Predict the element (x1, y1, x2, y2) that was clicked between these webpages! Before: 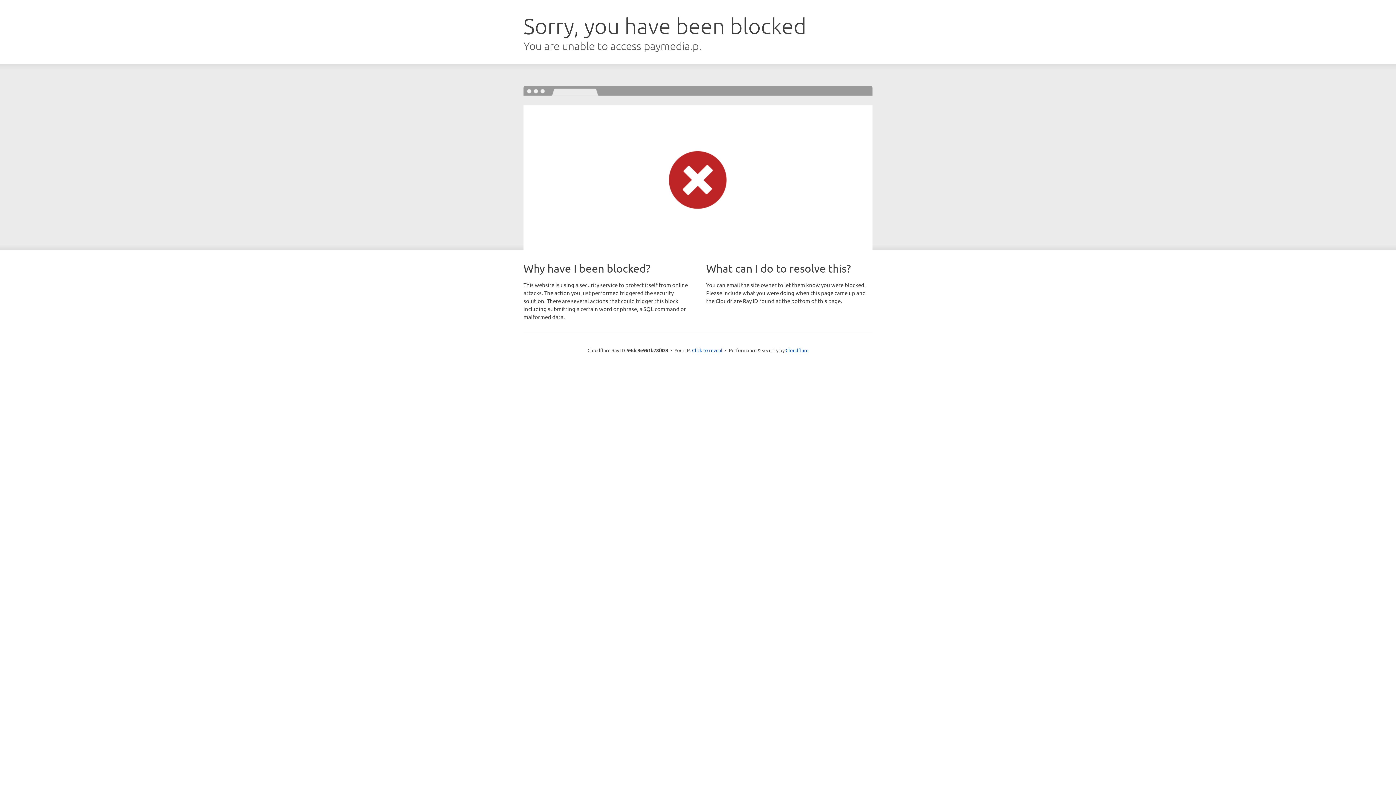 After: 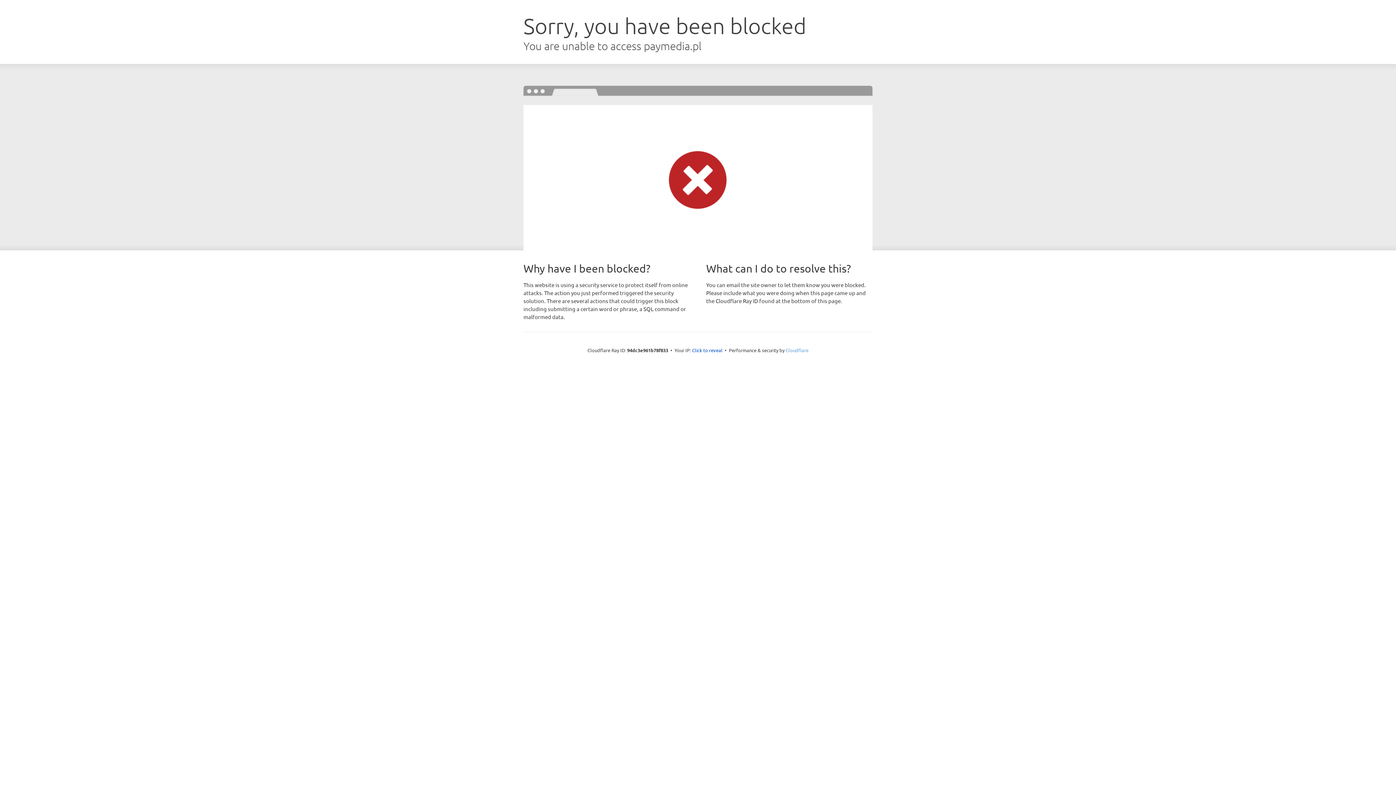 Action: bbox: (785, 347, 808, 353) label: Cloudflare